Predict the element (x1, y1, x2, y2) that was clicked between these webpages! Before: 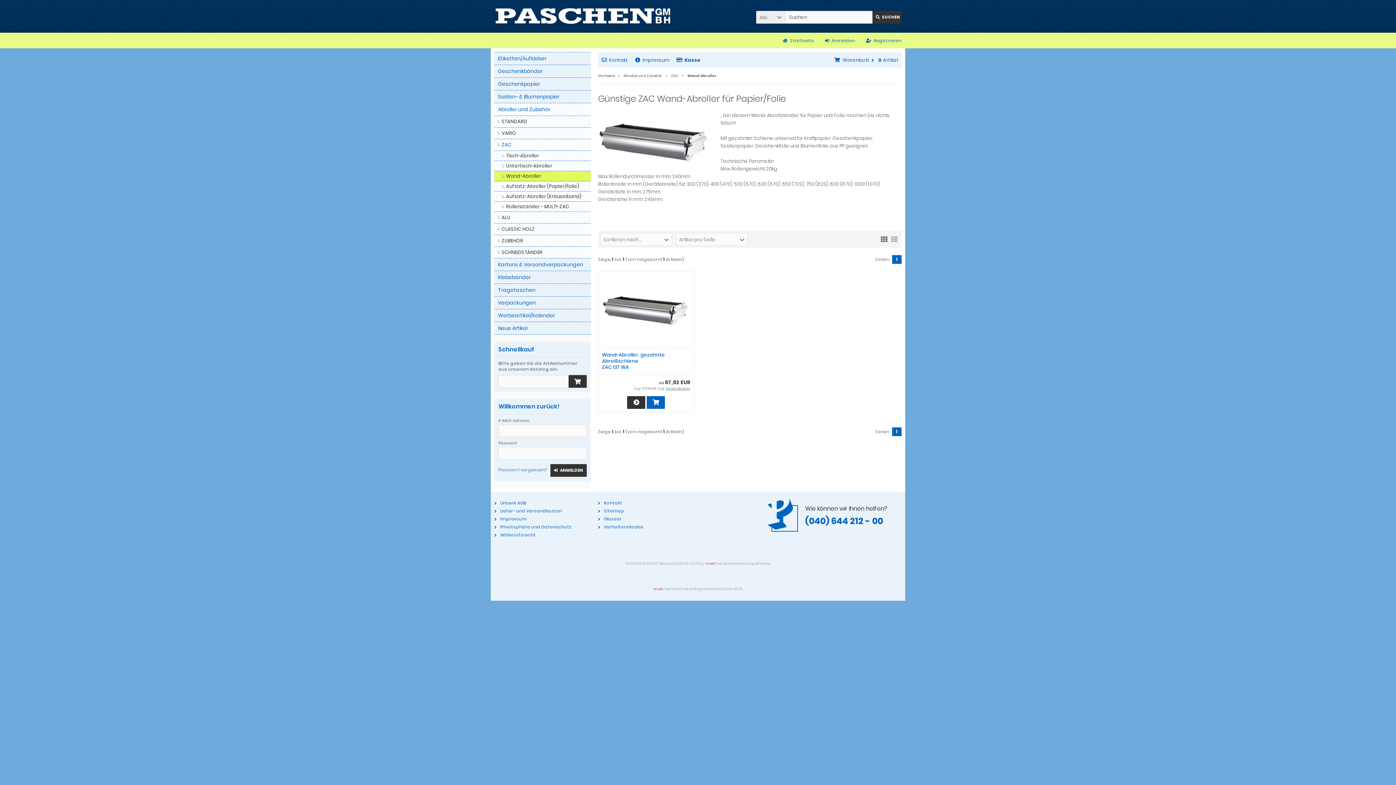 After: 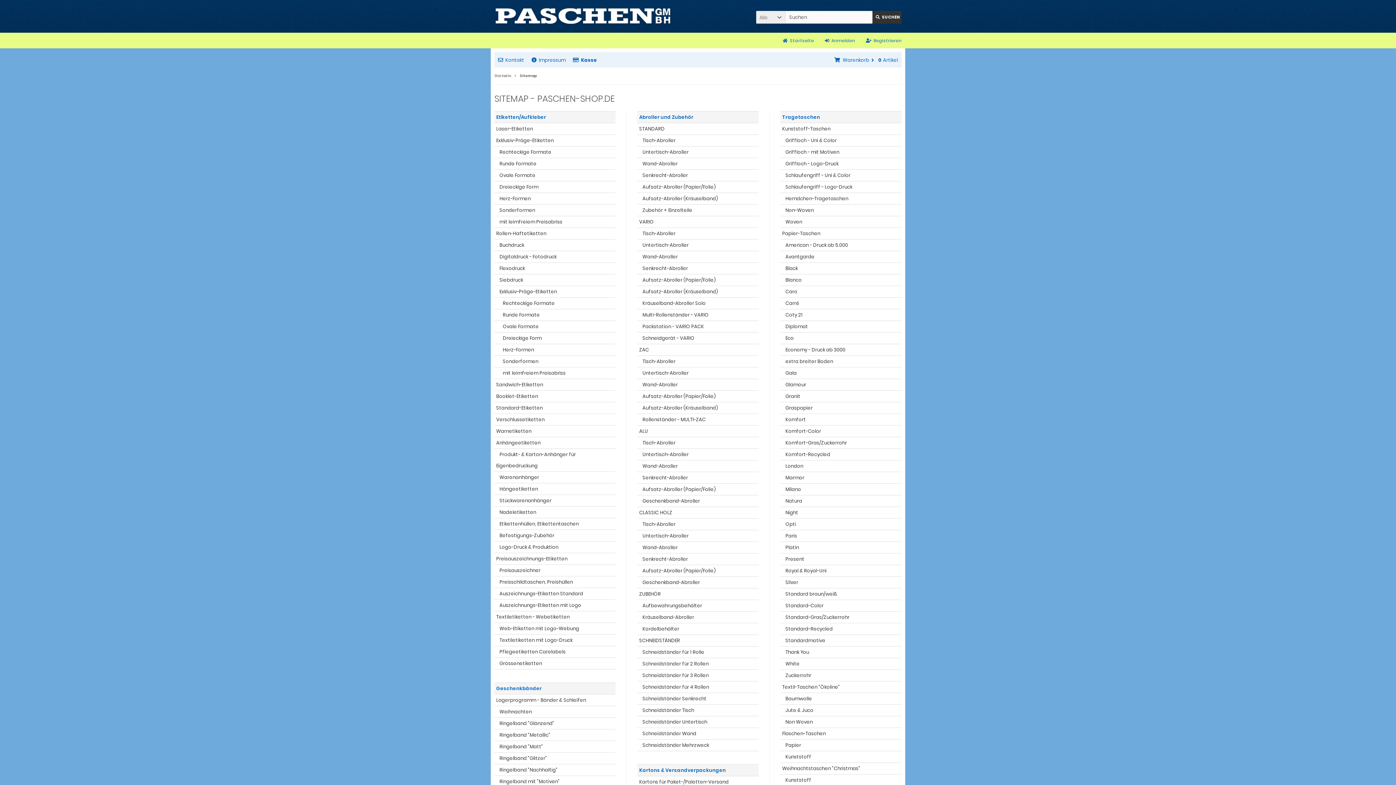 Action: label: Sitemap bbox: (598, 507, 694, 515)